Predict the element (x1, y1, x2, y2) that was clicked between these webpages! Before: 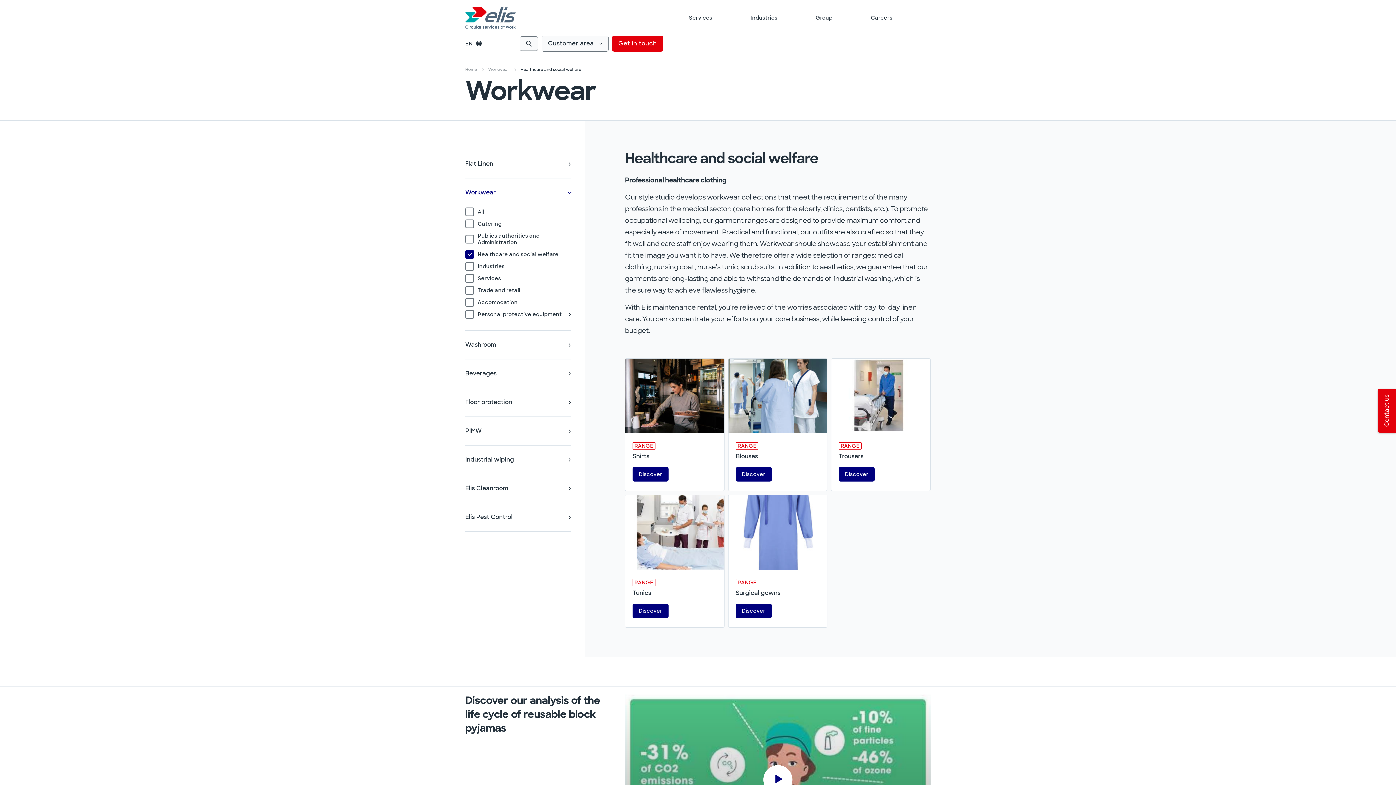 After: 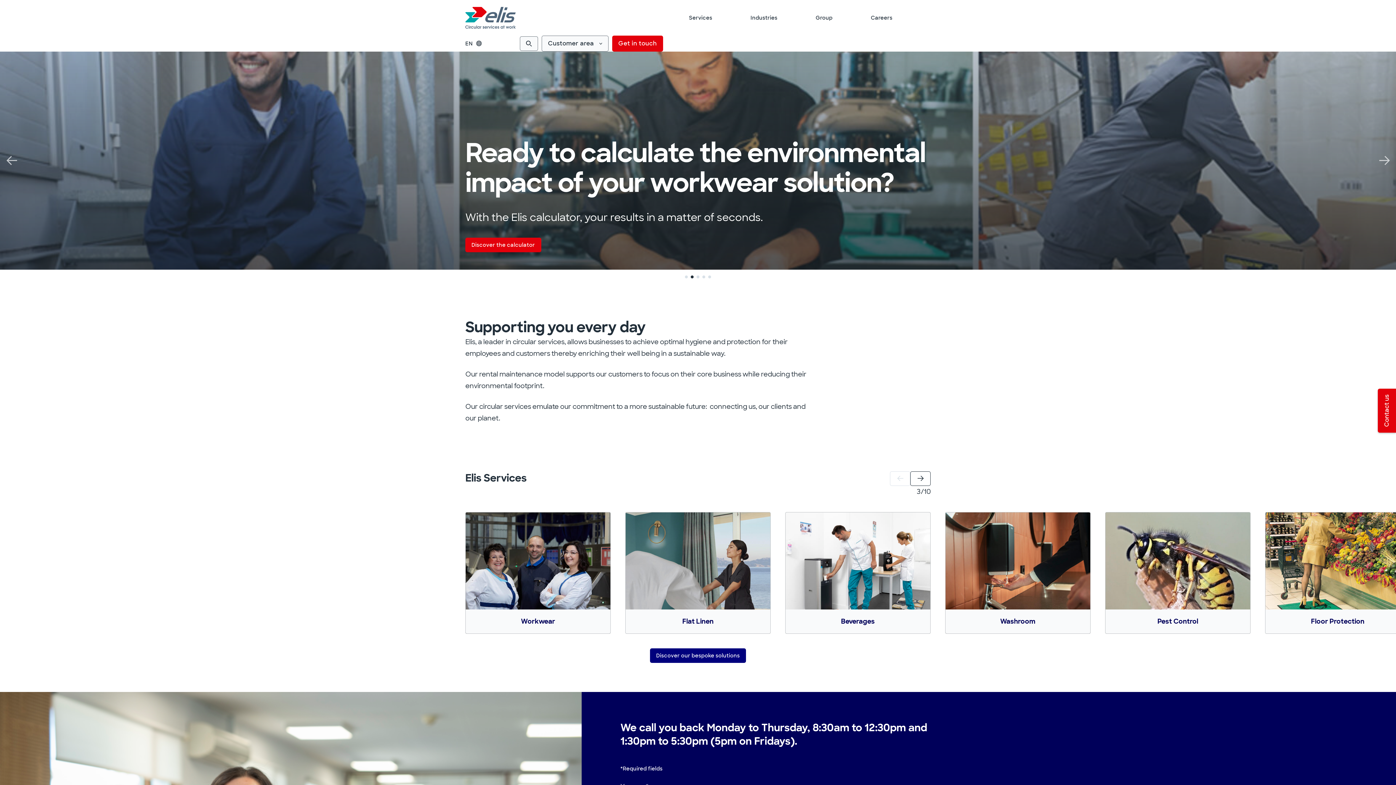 Action: label: Home bbox: (465, 66, 477, 72)